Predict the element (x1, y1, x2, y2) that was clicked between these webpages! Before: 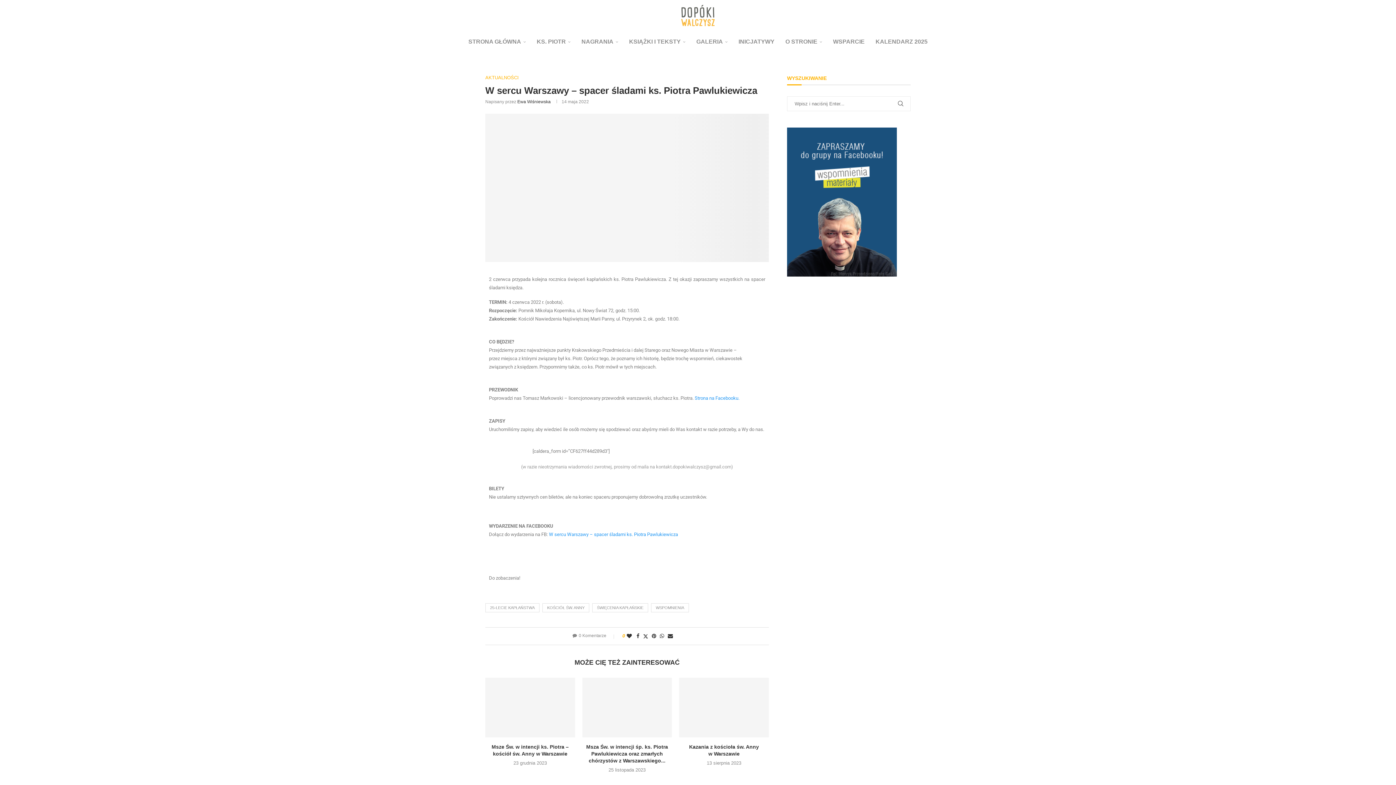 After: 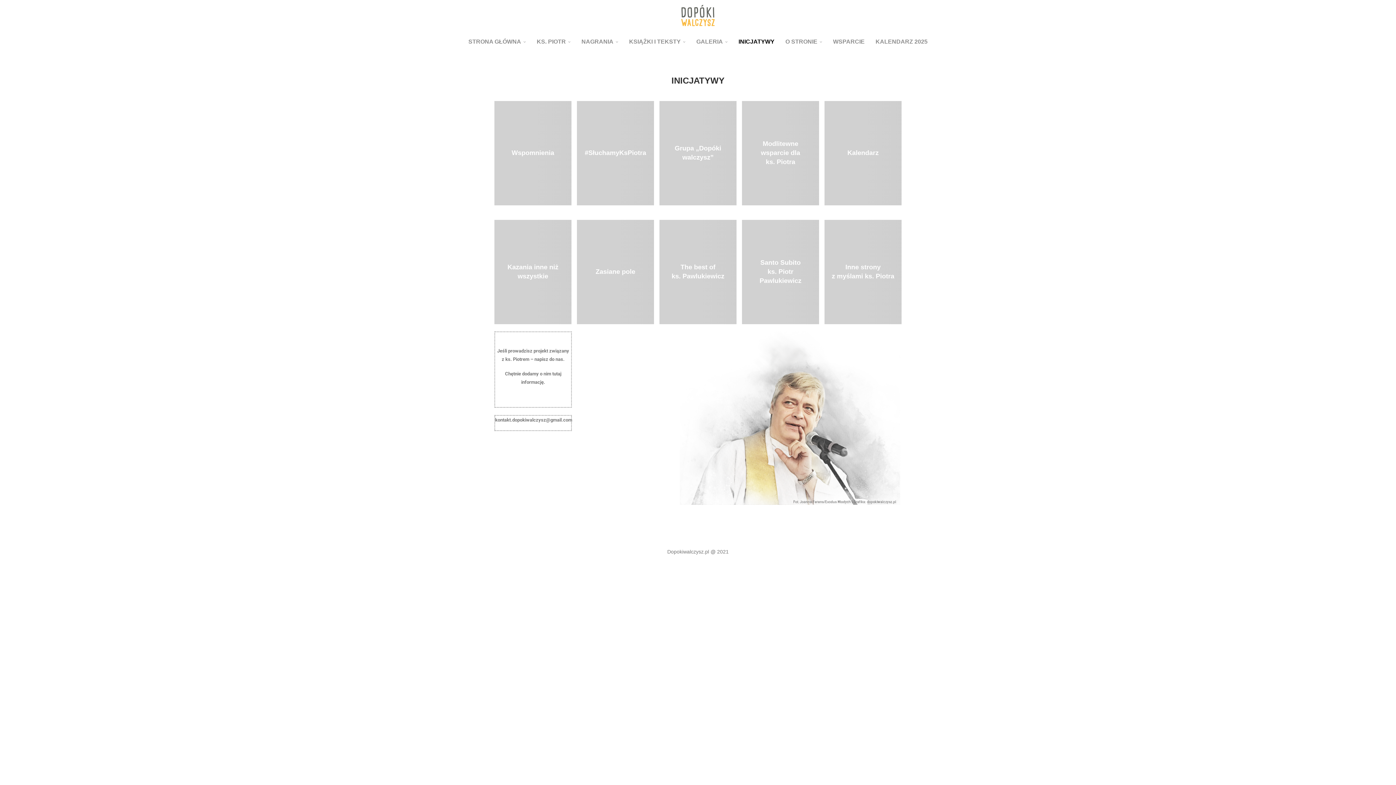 Action: bbox: (733, 31, 780, 52) label: INICJATYWY